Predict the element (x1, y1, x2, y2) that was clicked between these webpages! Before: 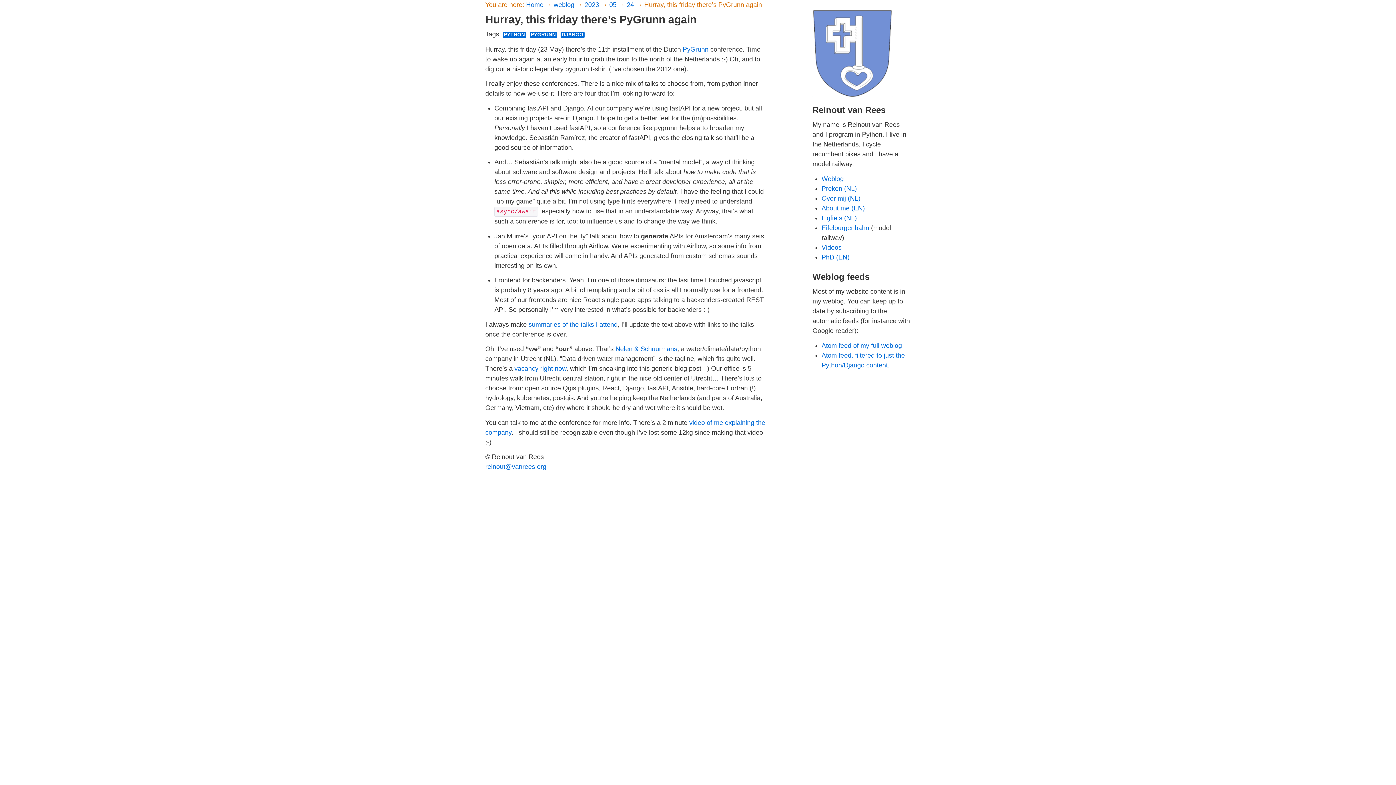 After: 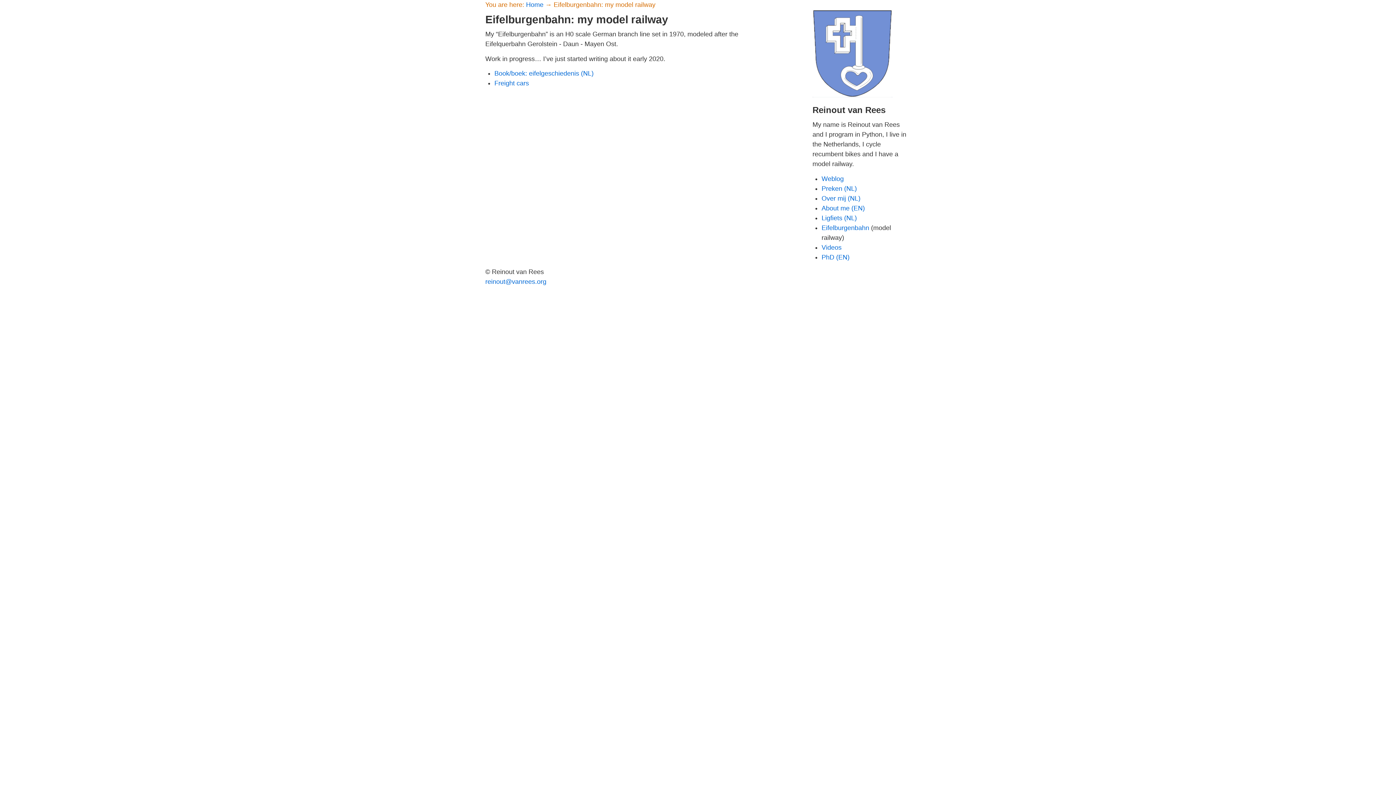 Action: label: Eifelburgenbahn bbox: (821, 224, 869, 231)